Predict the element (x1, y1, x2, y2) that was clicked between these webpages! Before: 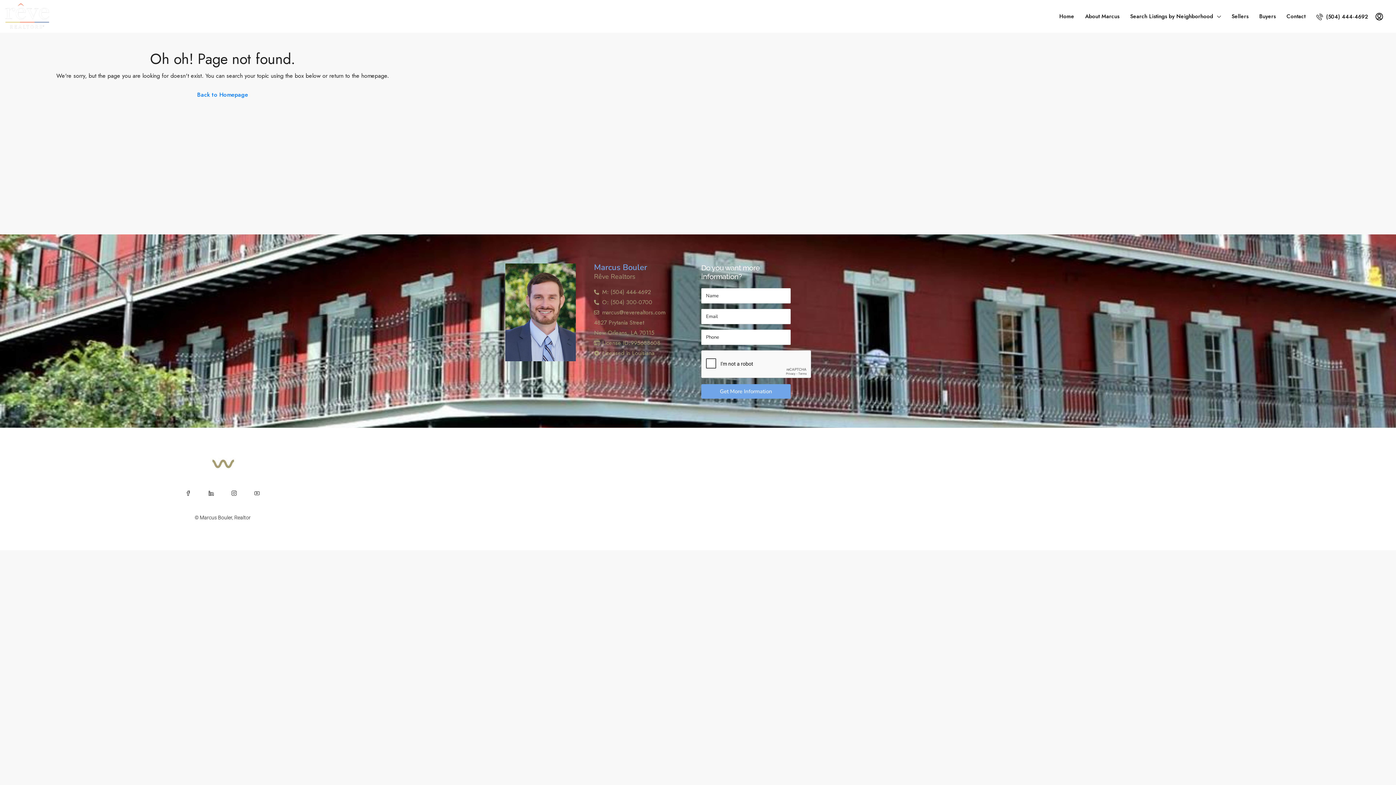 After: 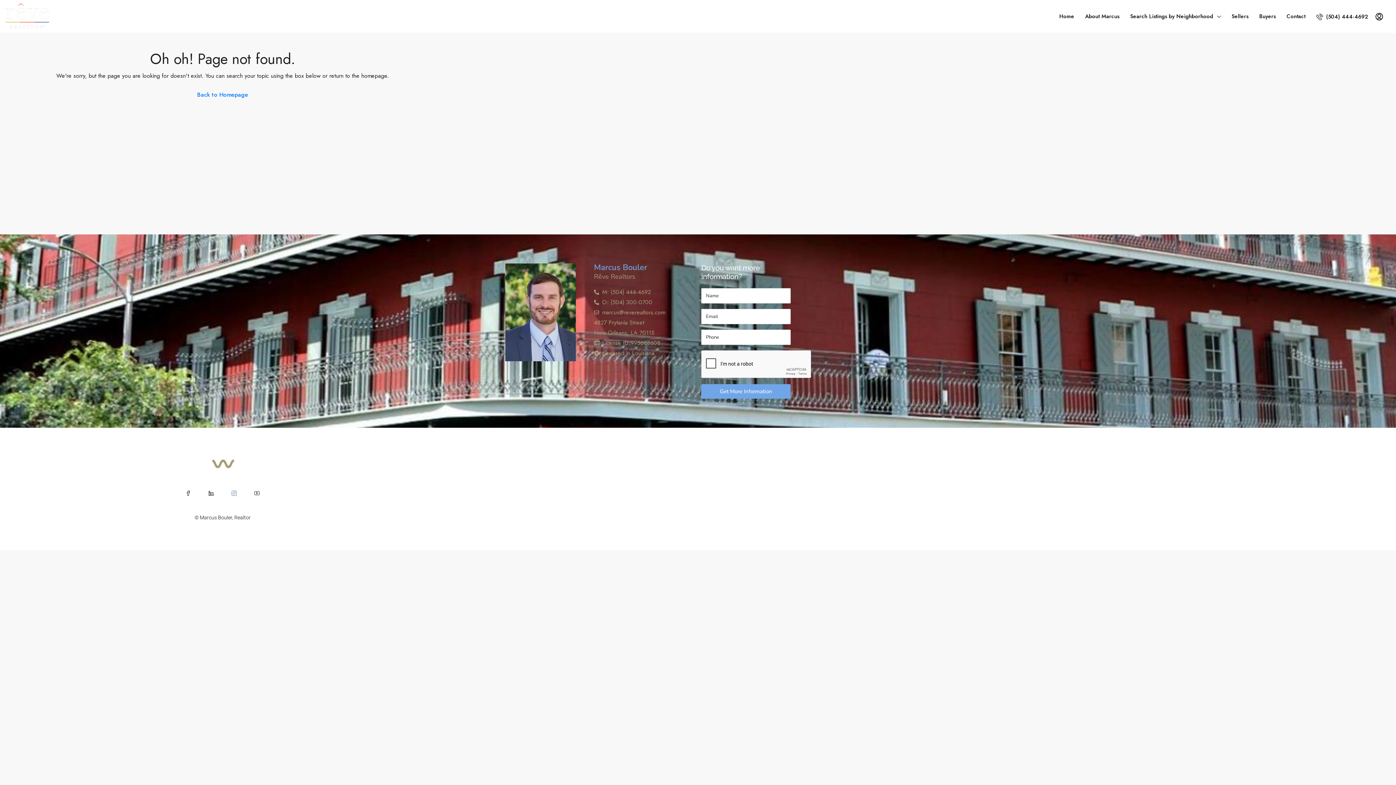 Action: bbox: (225, 484, 243, 502)